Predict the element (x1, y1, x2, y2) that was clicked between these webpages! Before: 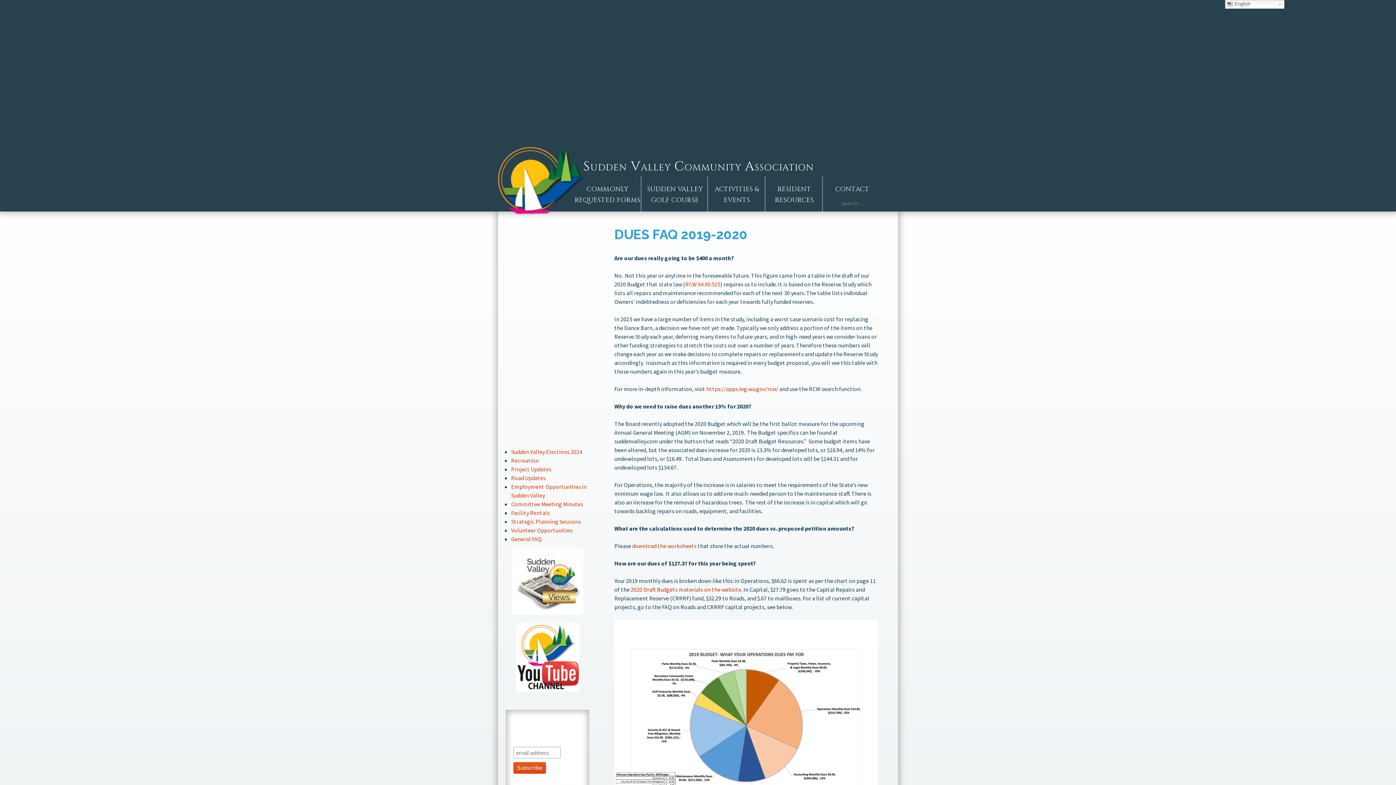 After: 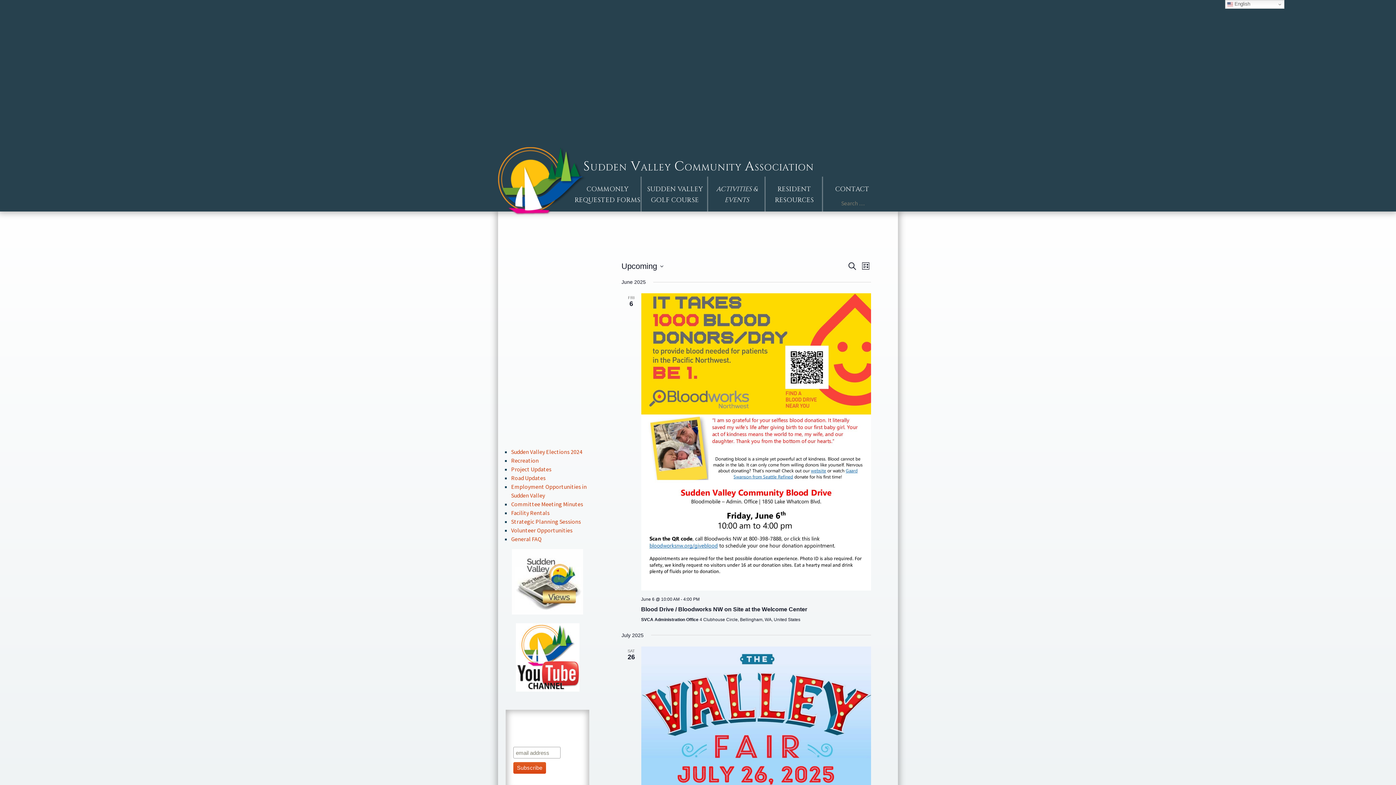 Action: bbox: (505, 277, 590, 292) label: Events Calendar